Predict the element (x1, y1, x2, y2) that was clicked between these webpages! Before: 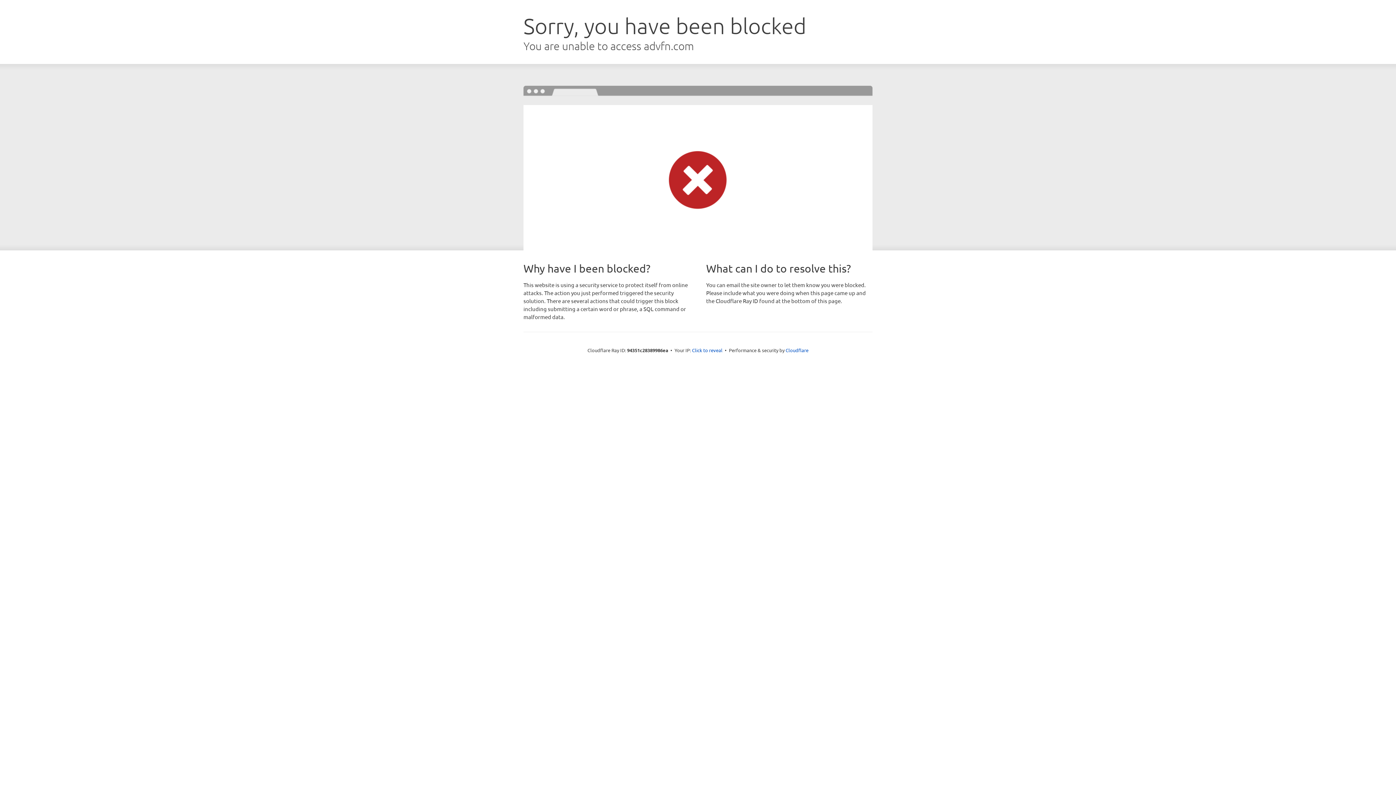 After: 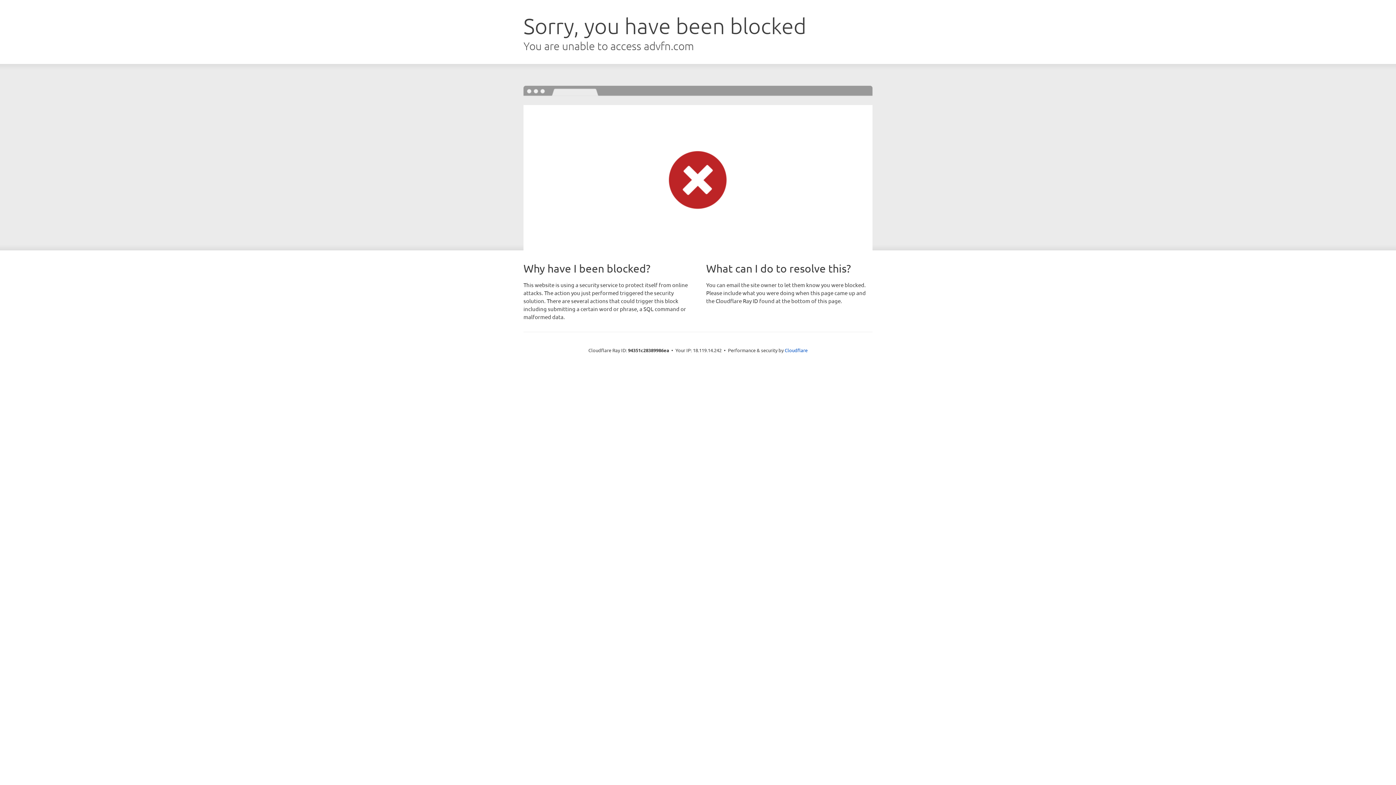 Action: label: Click to reveal bbox: (692, 346, 722, 353)